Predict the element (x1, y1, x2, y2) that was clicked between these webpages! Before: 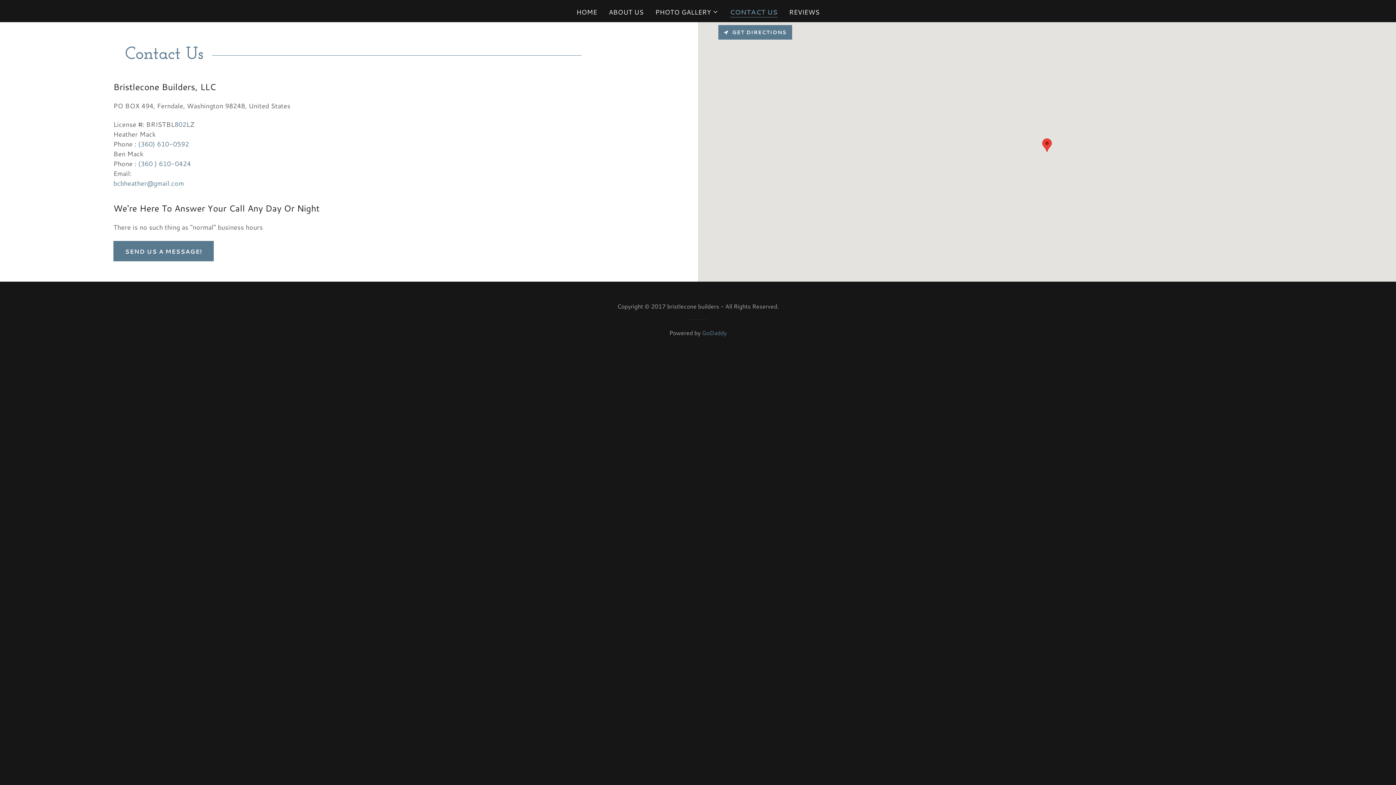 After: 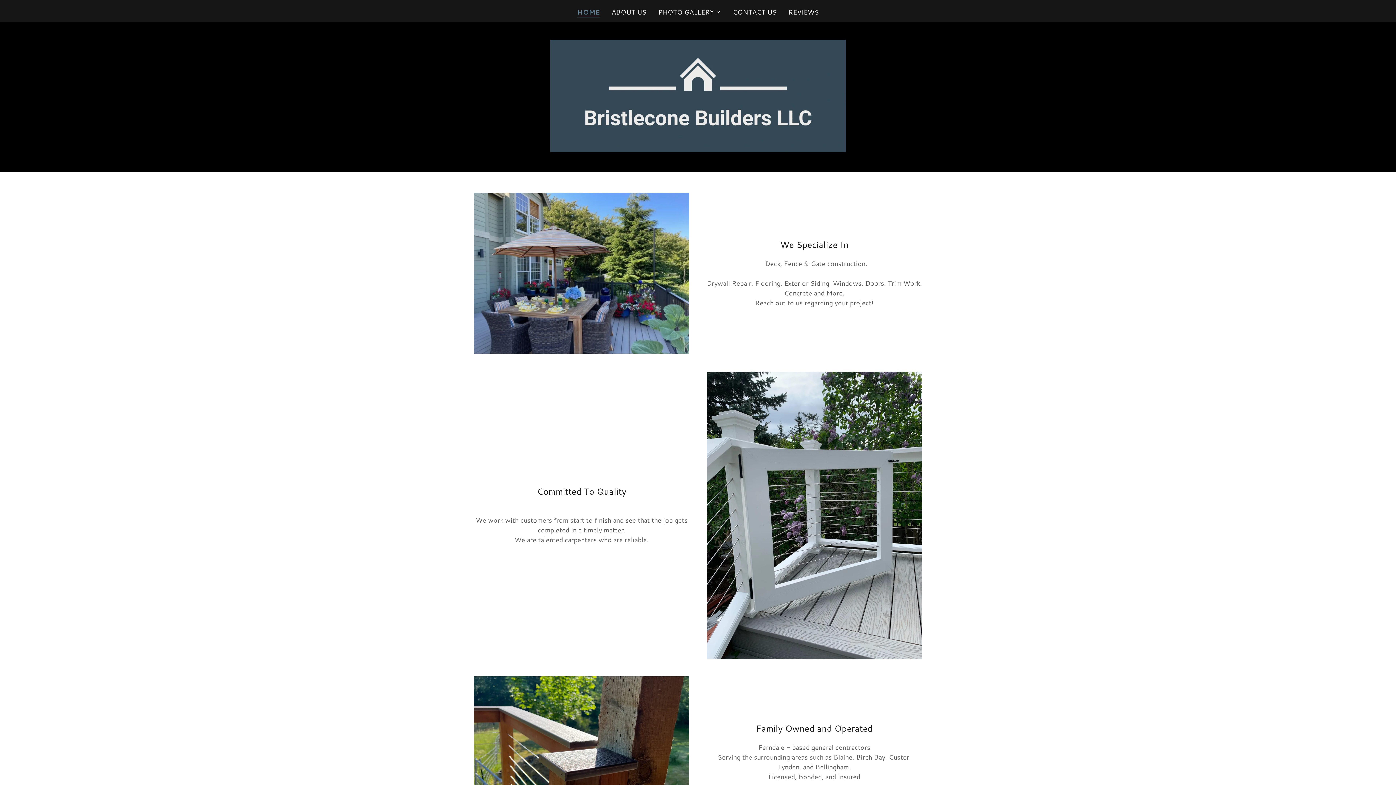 Action: bbox: (574, 5, 599, 18) label: HOME